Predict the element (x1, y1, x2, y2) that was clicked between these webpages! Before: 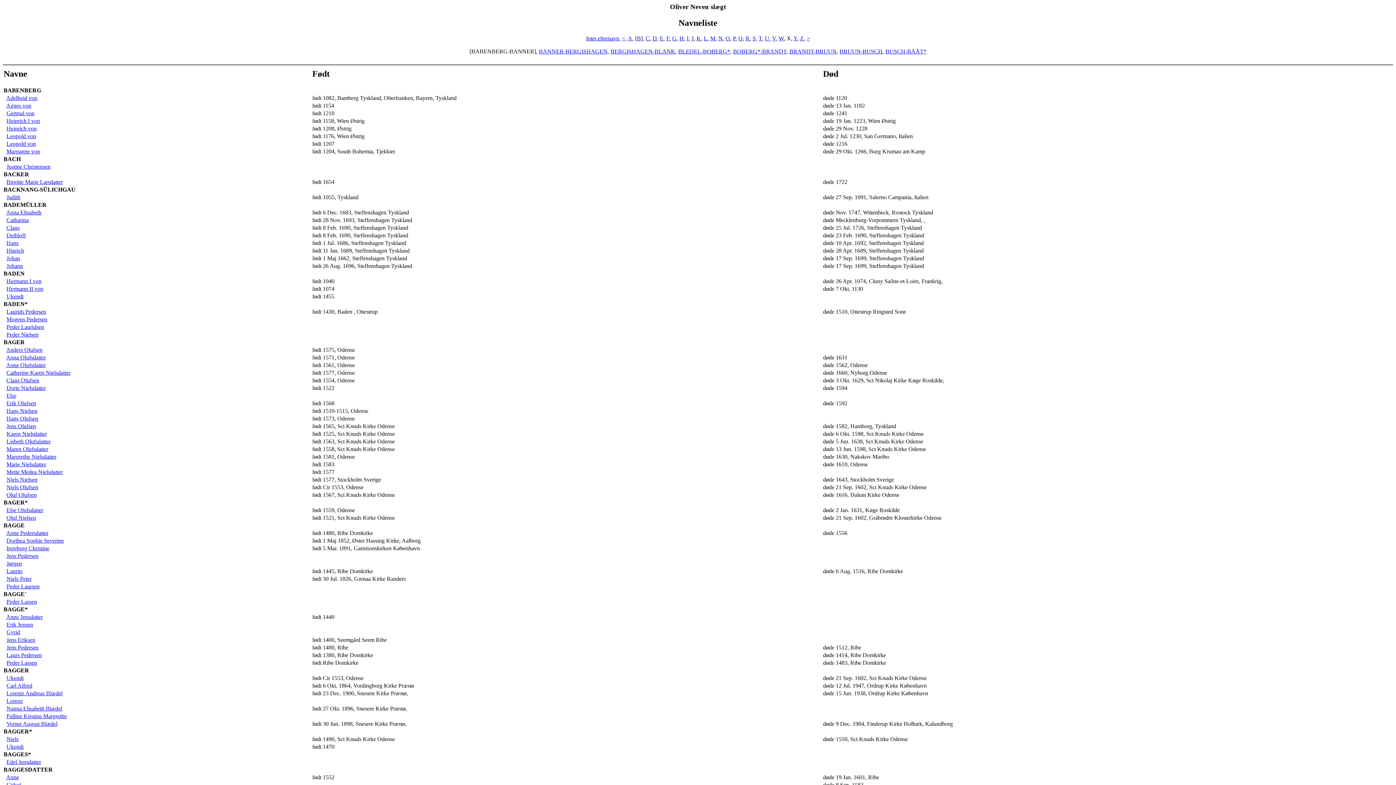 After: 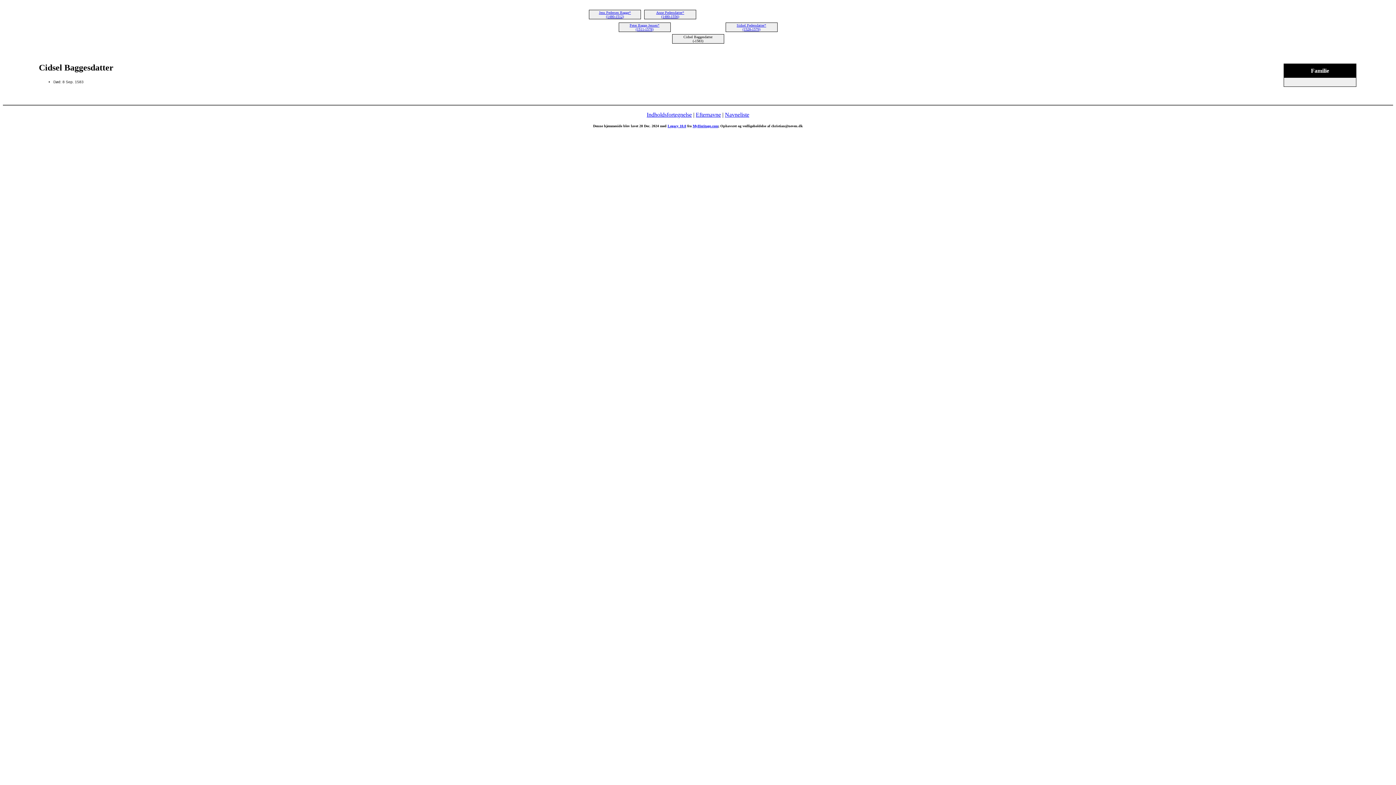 Action: label: Cidsel bbox: (6, 782, 21, 788)